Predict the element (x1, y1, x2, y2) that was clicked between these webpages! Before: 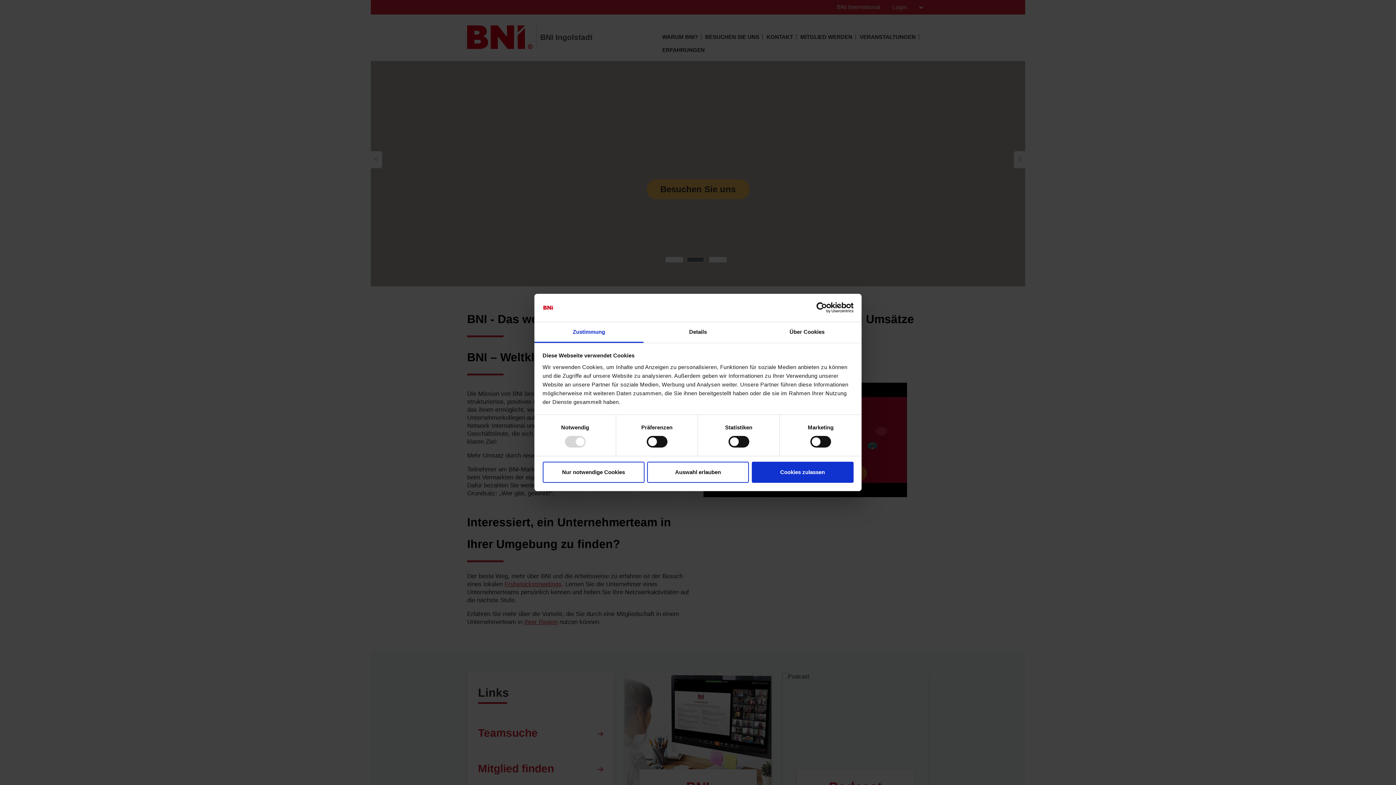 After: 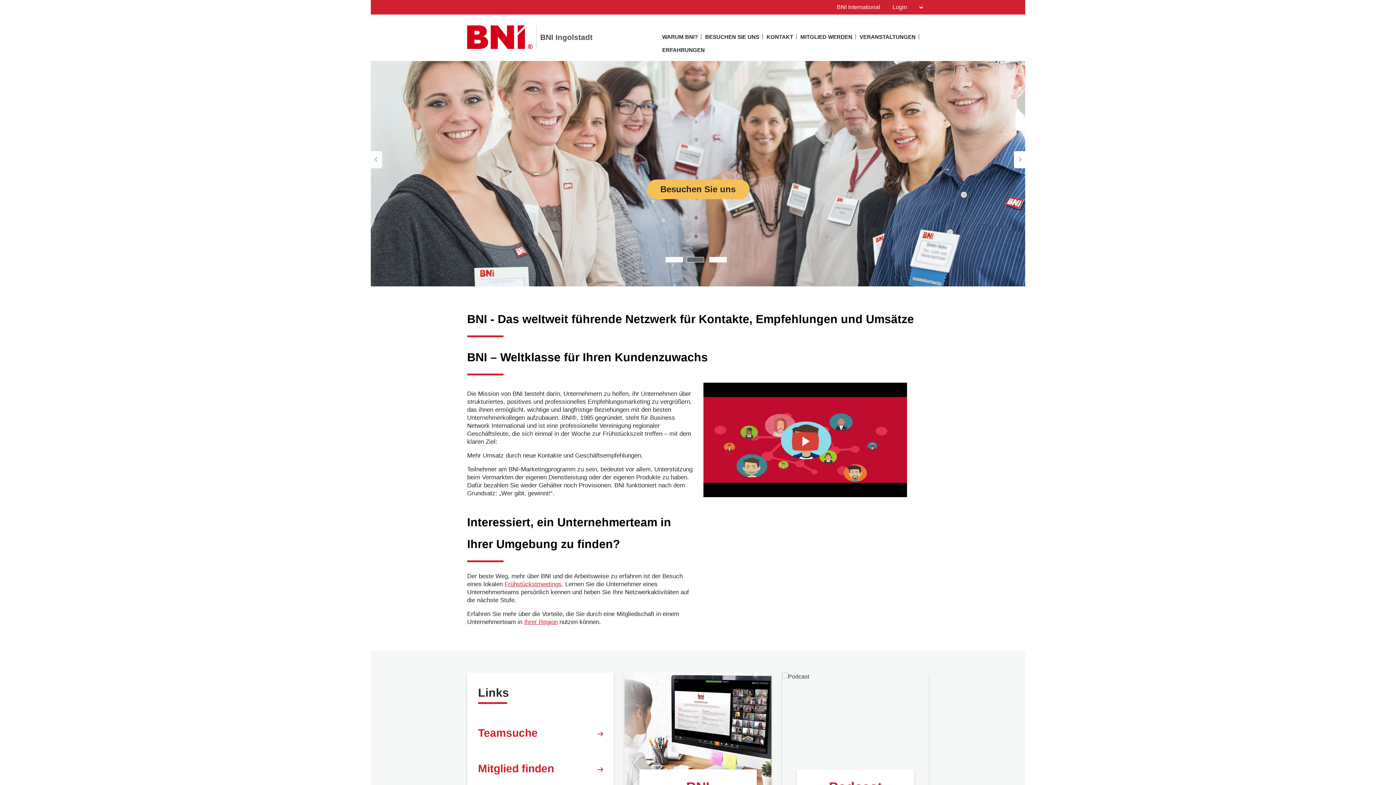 Action: label: Auswahl erlauben bbox: (647, 461, 749, 482)